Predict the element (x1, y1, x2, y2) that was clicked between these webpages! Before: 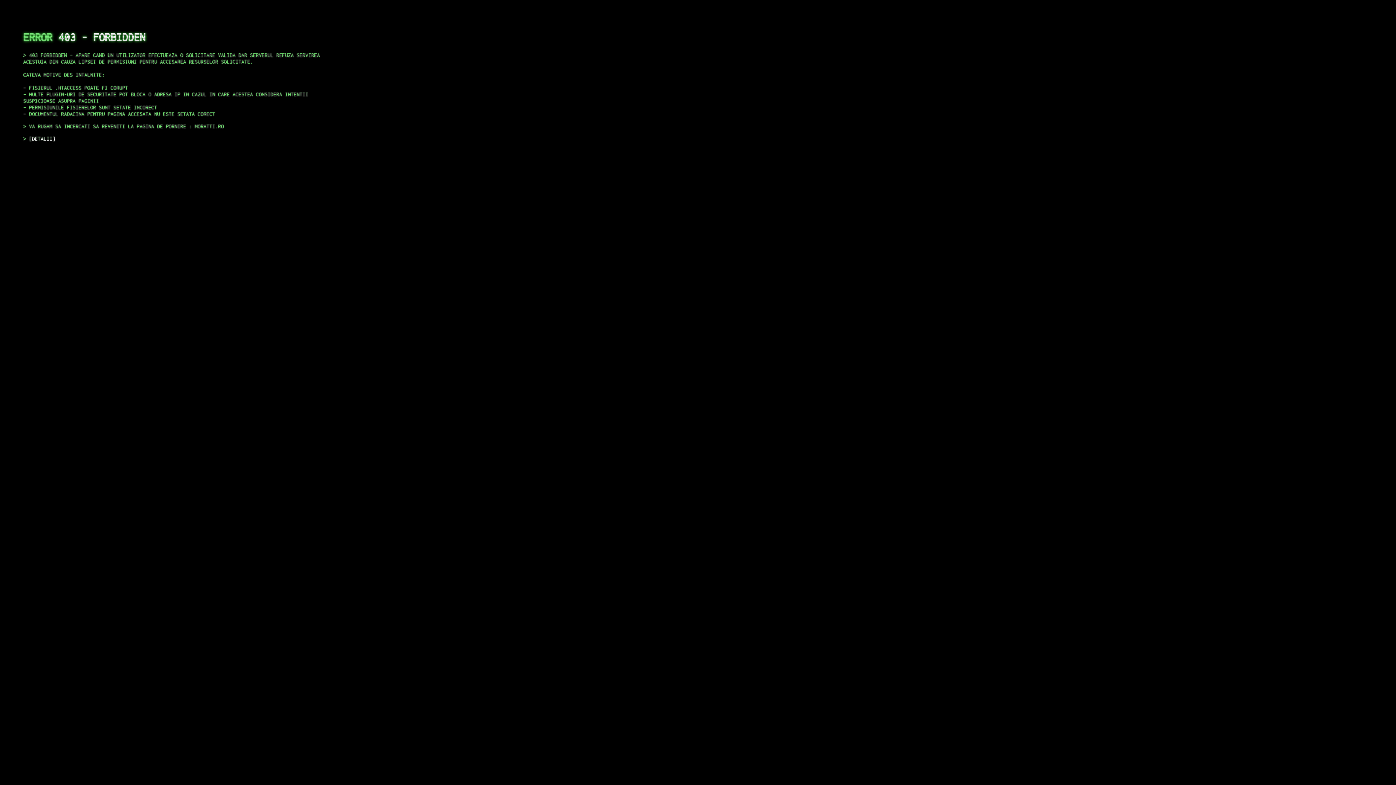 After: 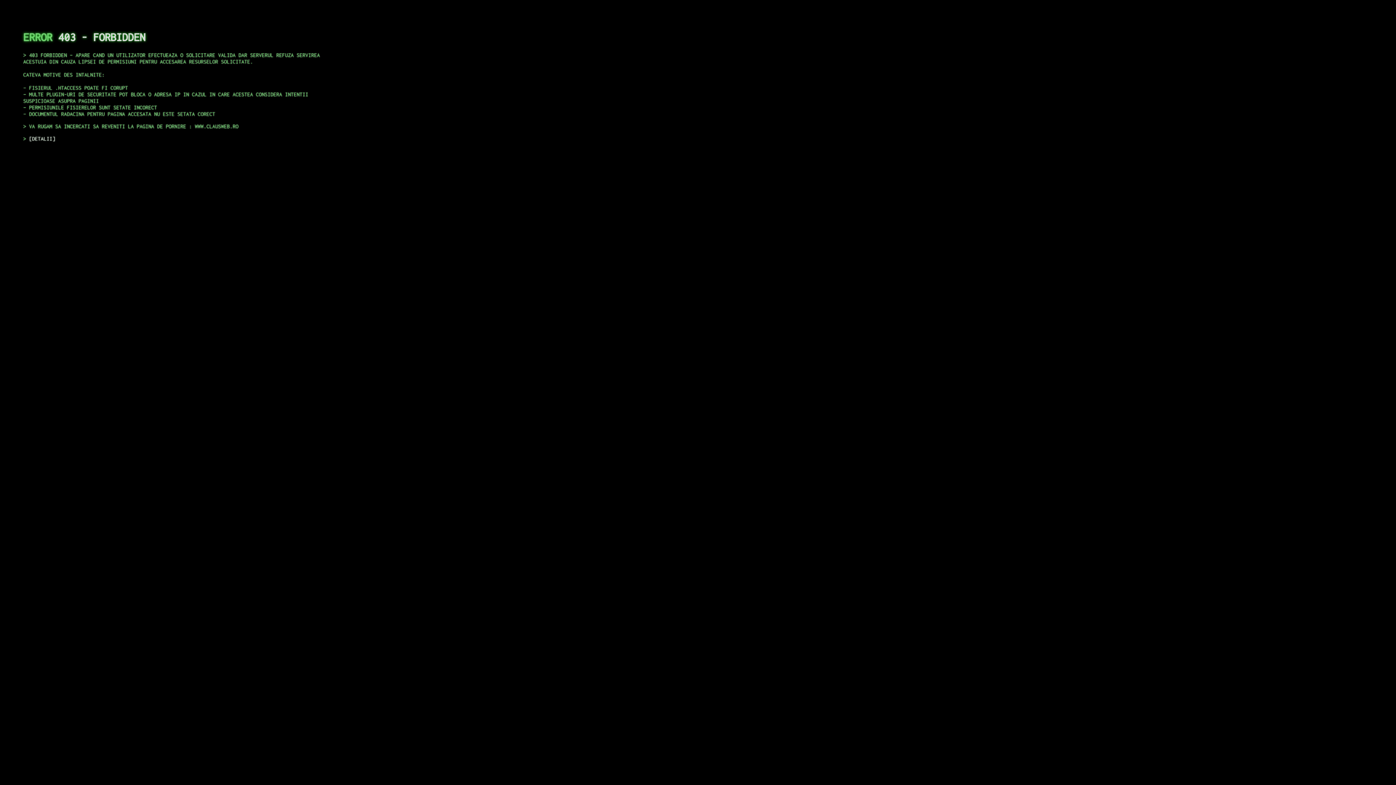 Action: label: DETALII bbox: (29, 135, 55, 141)